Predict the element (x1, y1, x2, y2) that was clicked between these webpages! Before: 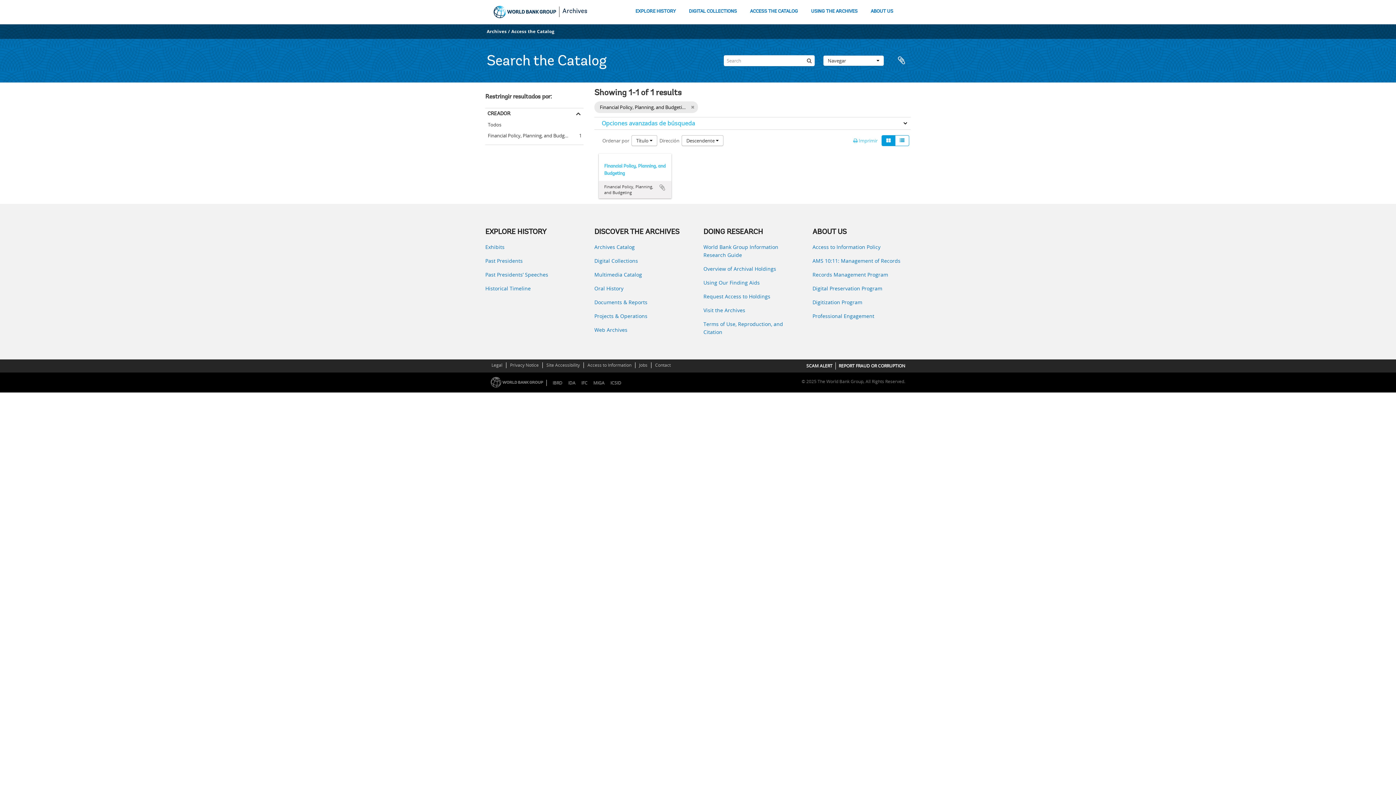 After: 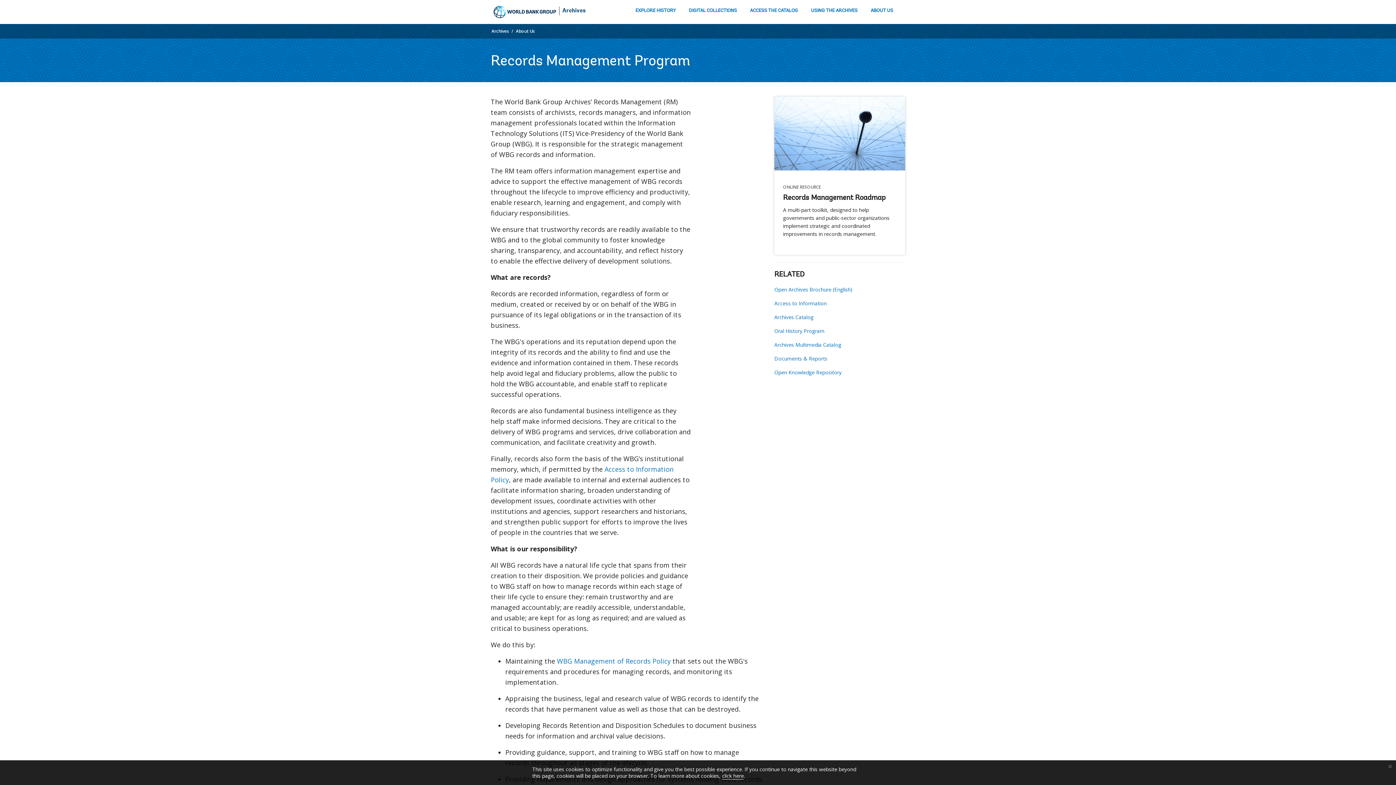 Action: bbox: (812, 270, 910, 278) label: Records Management Program